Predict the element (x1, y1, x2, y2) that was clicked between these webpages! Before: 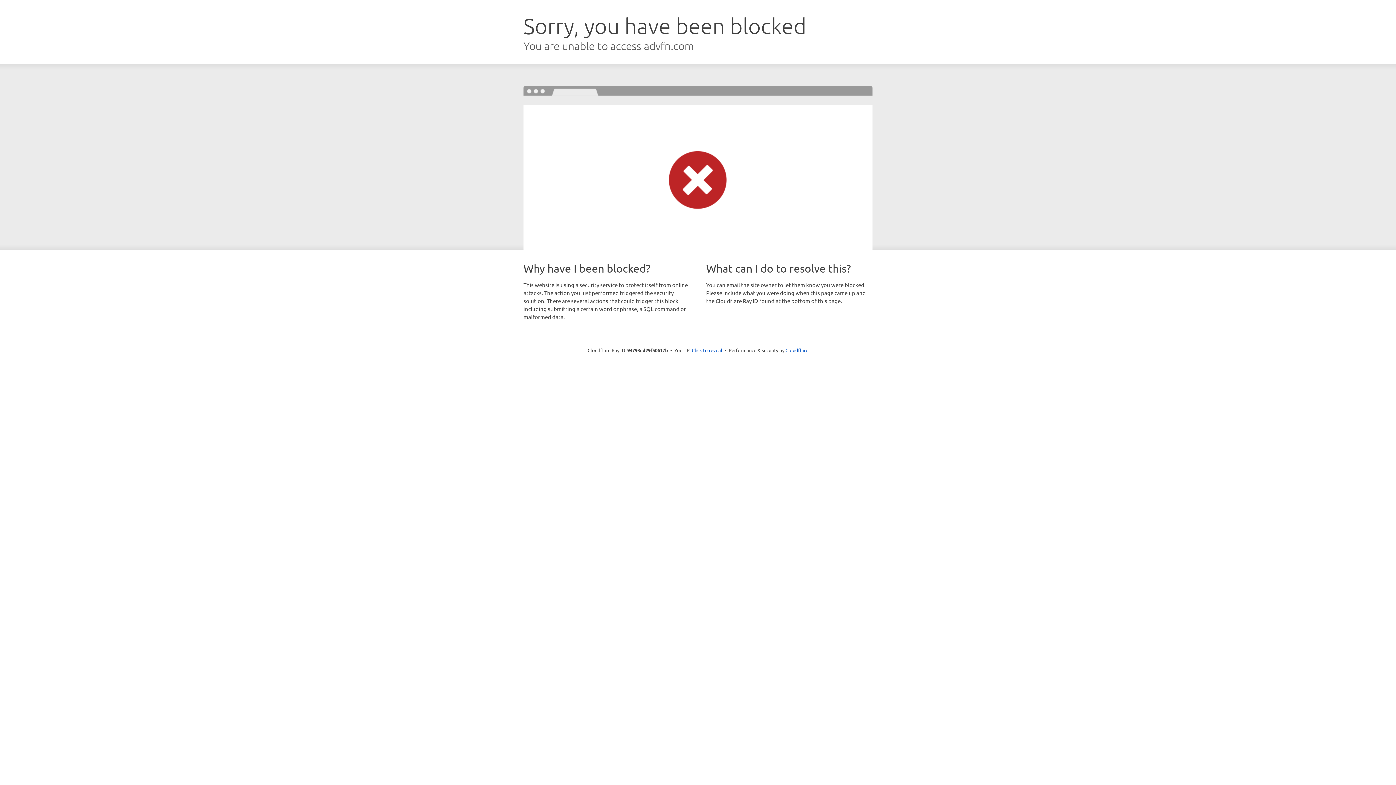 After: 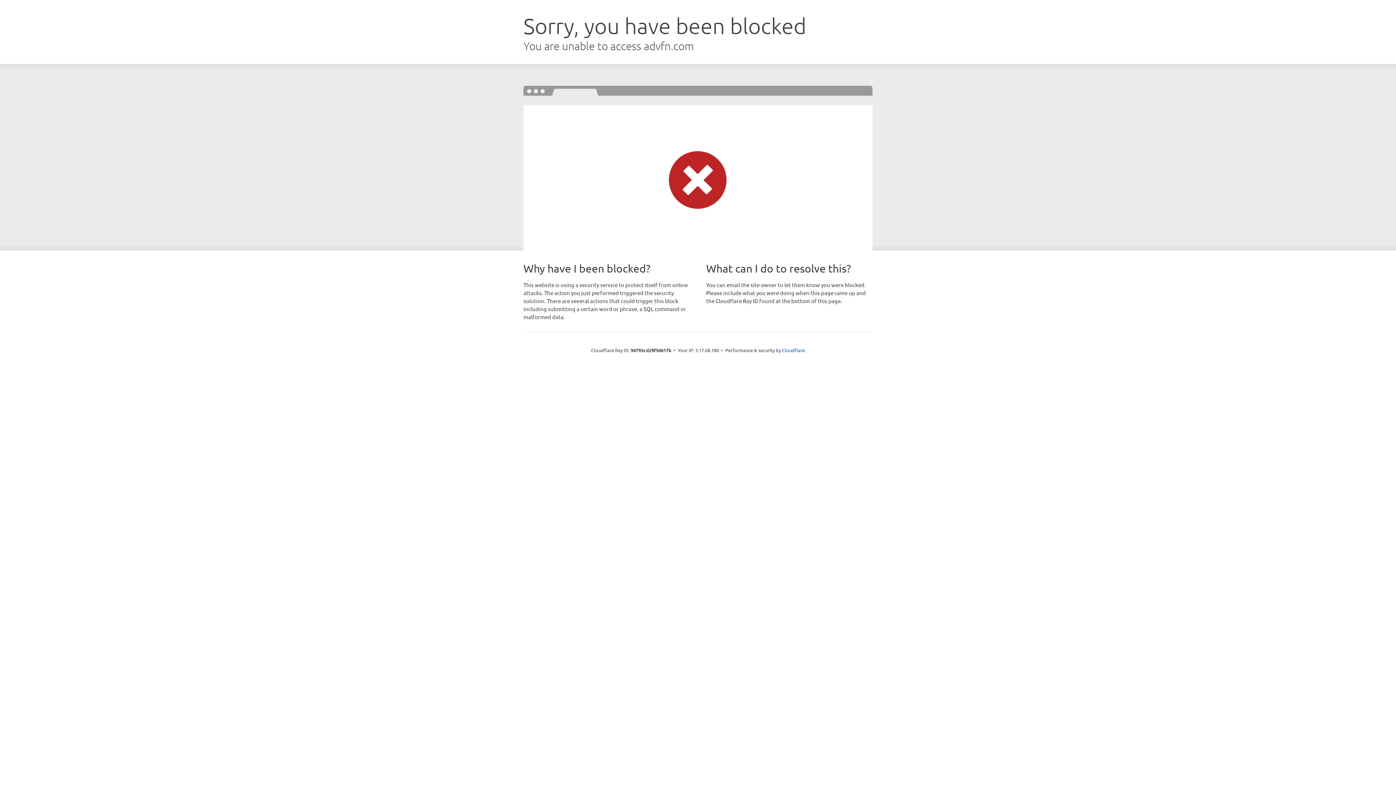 Action: label: Click to reveal bbox: (692, 346, 722, 353)